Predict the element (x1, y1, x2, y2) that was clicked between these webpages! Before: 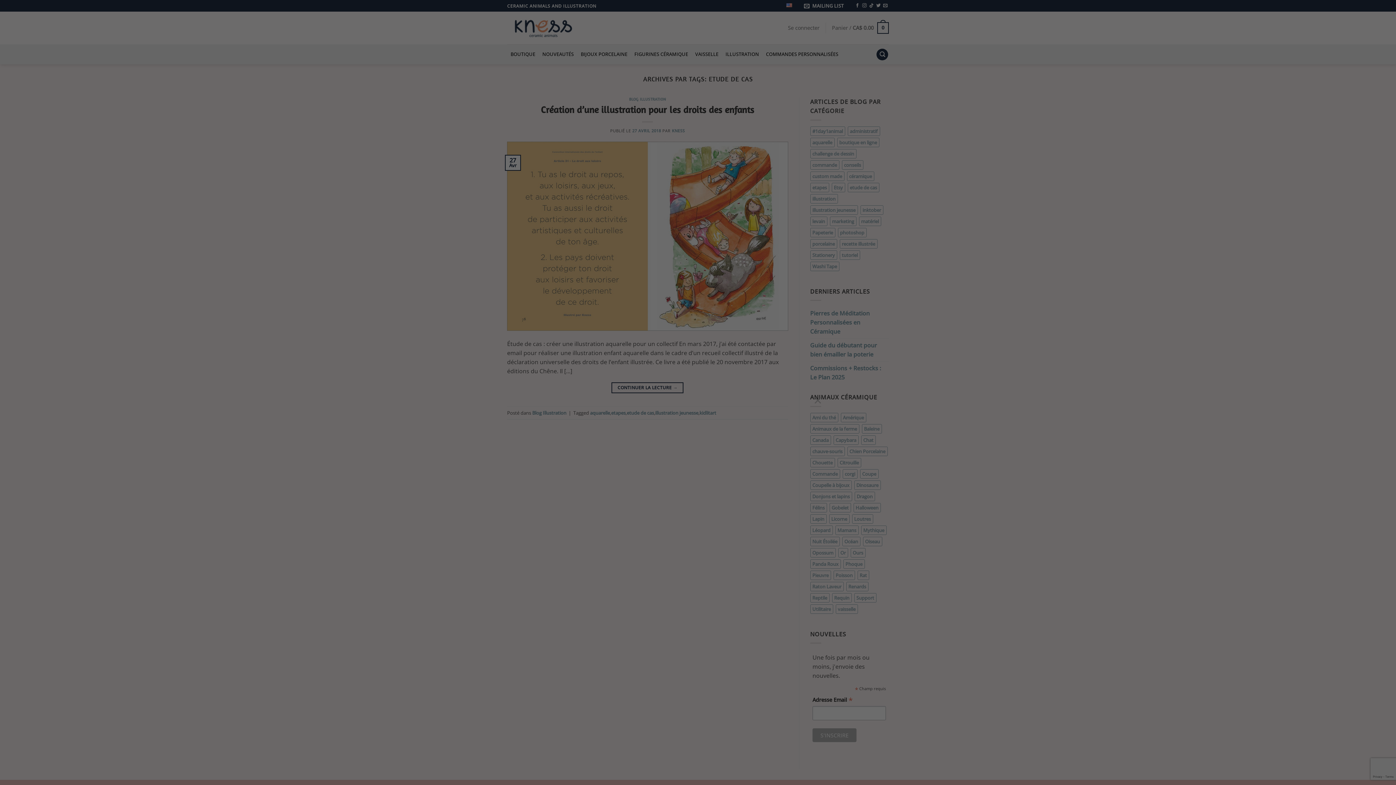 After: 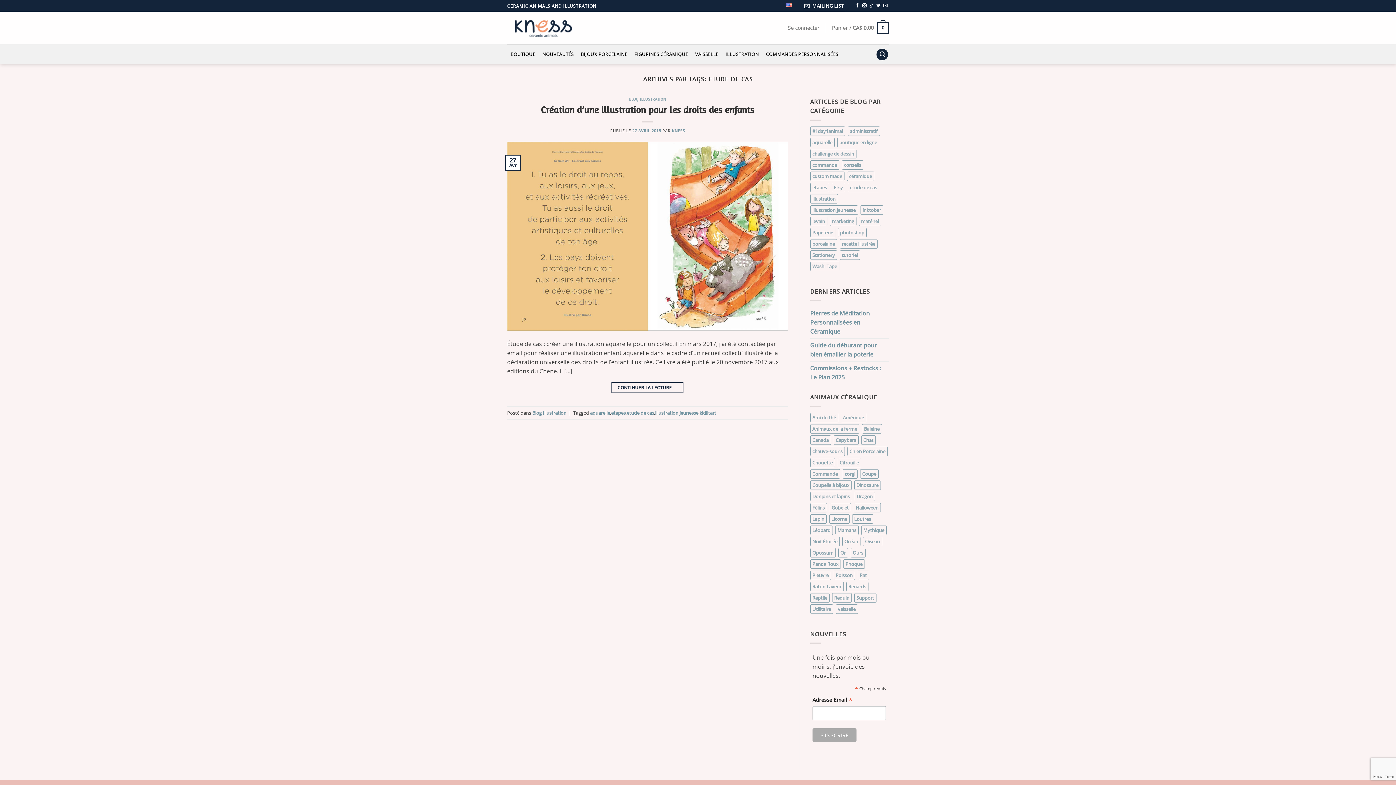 Action: label: × bbox: (810, 389, 825, 403)